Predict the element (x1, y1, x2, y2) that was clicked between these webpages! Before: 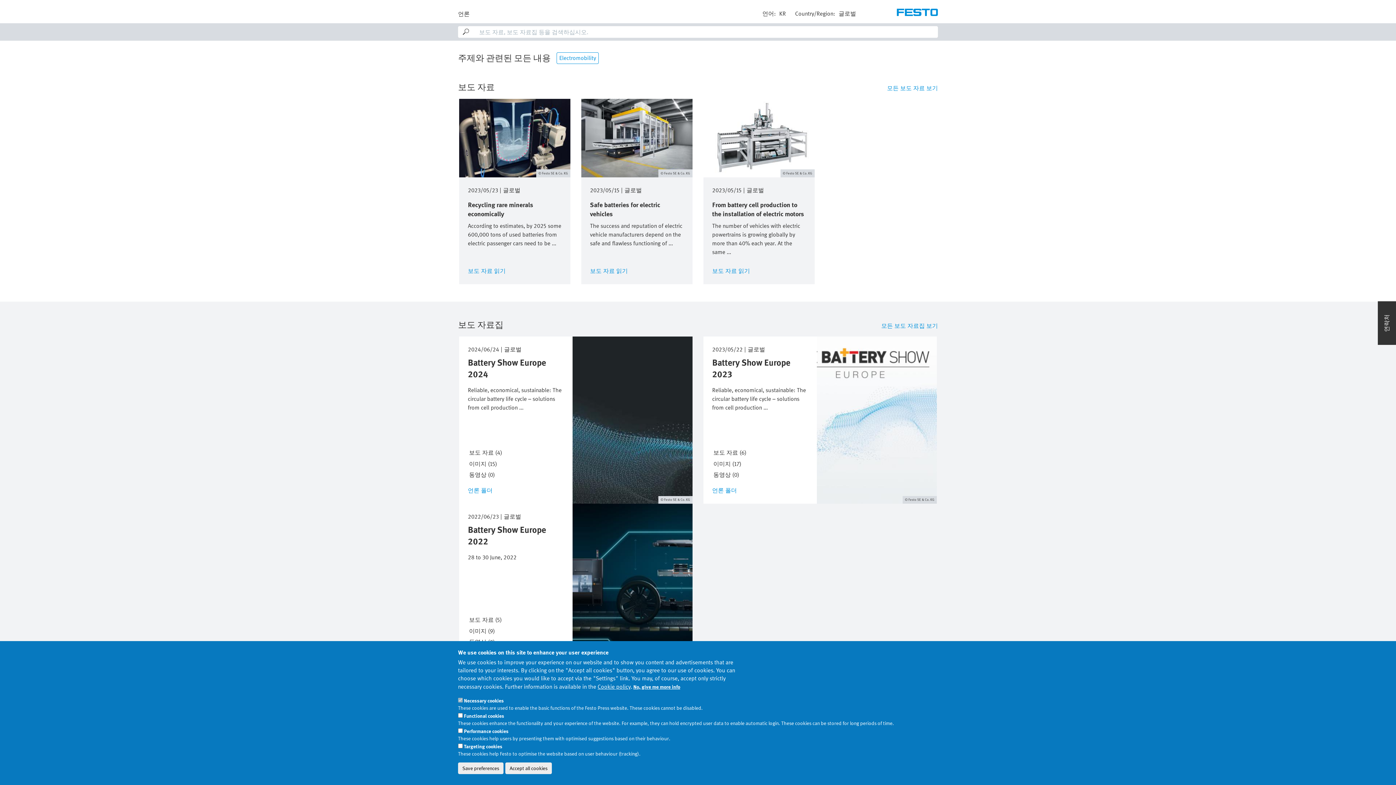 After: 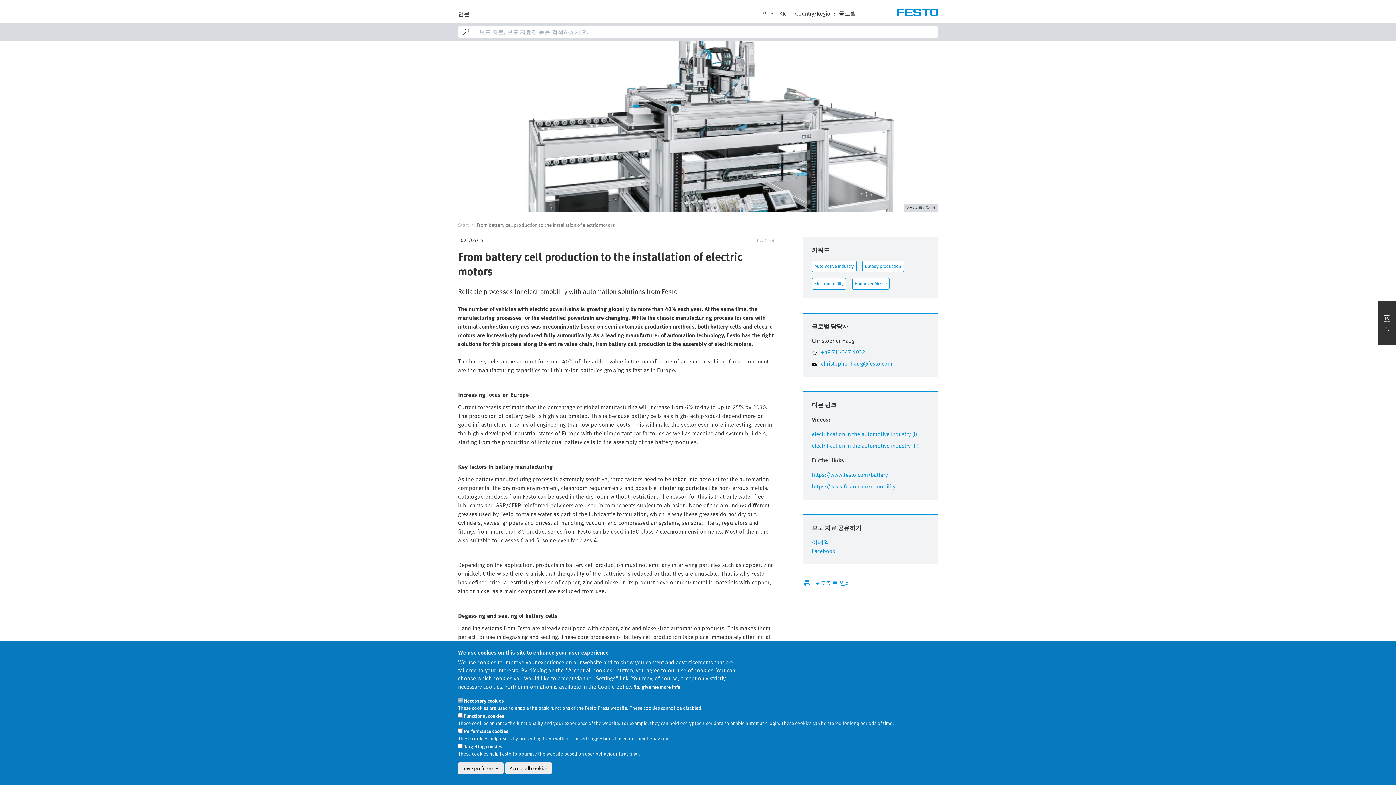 Action: bbox: (703, 99, 814, 284) label: © Festo SE & Co. KG
2023/05/15
|
글로벌
From battery cell production to the installation of electric motors
The number of vehicles with electric powertrains is growing globally by more than 40% each year. At the same ...
보도 자료 읽기